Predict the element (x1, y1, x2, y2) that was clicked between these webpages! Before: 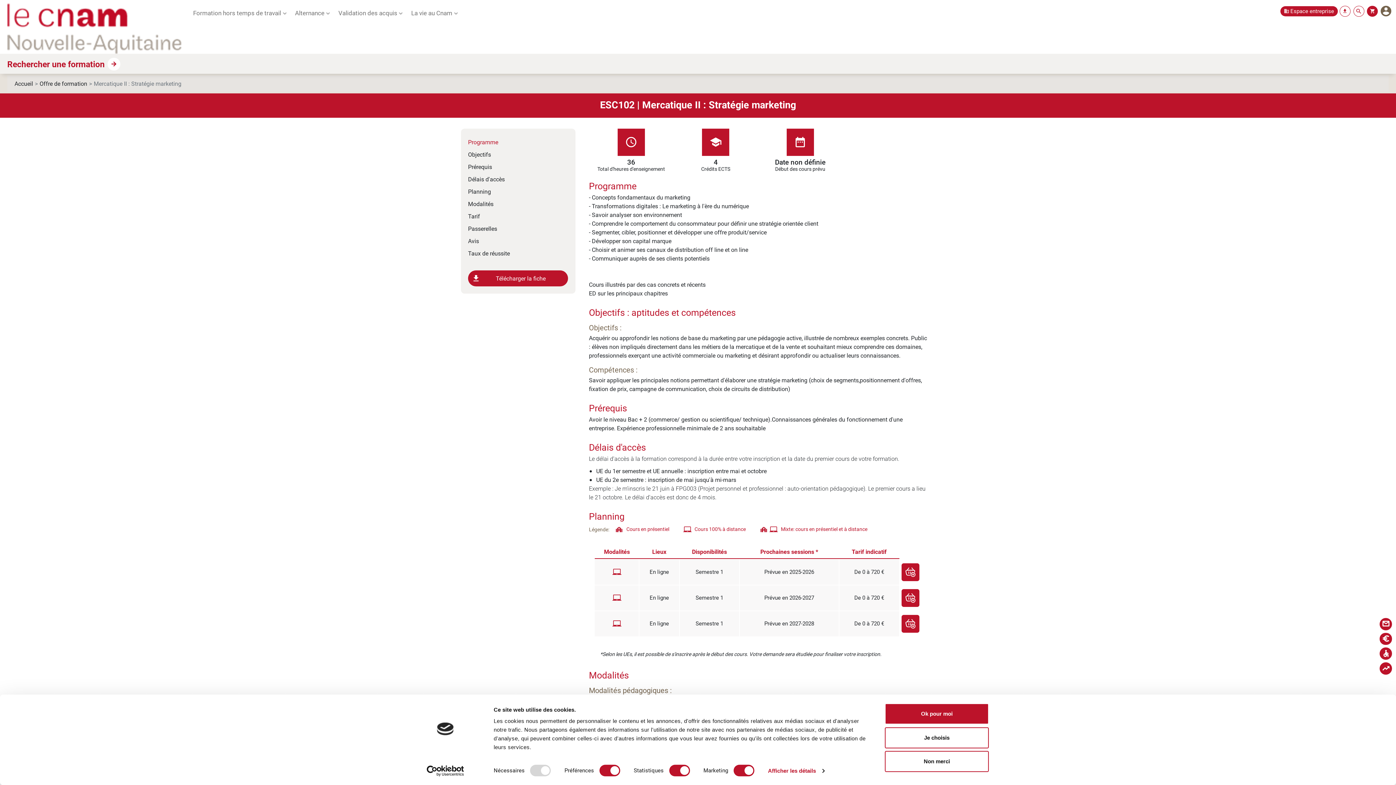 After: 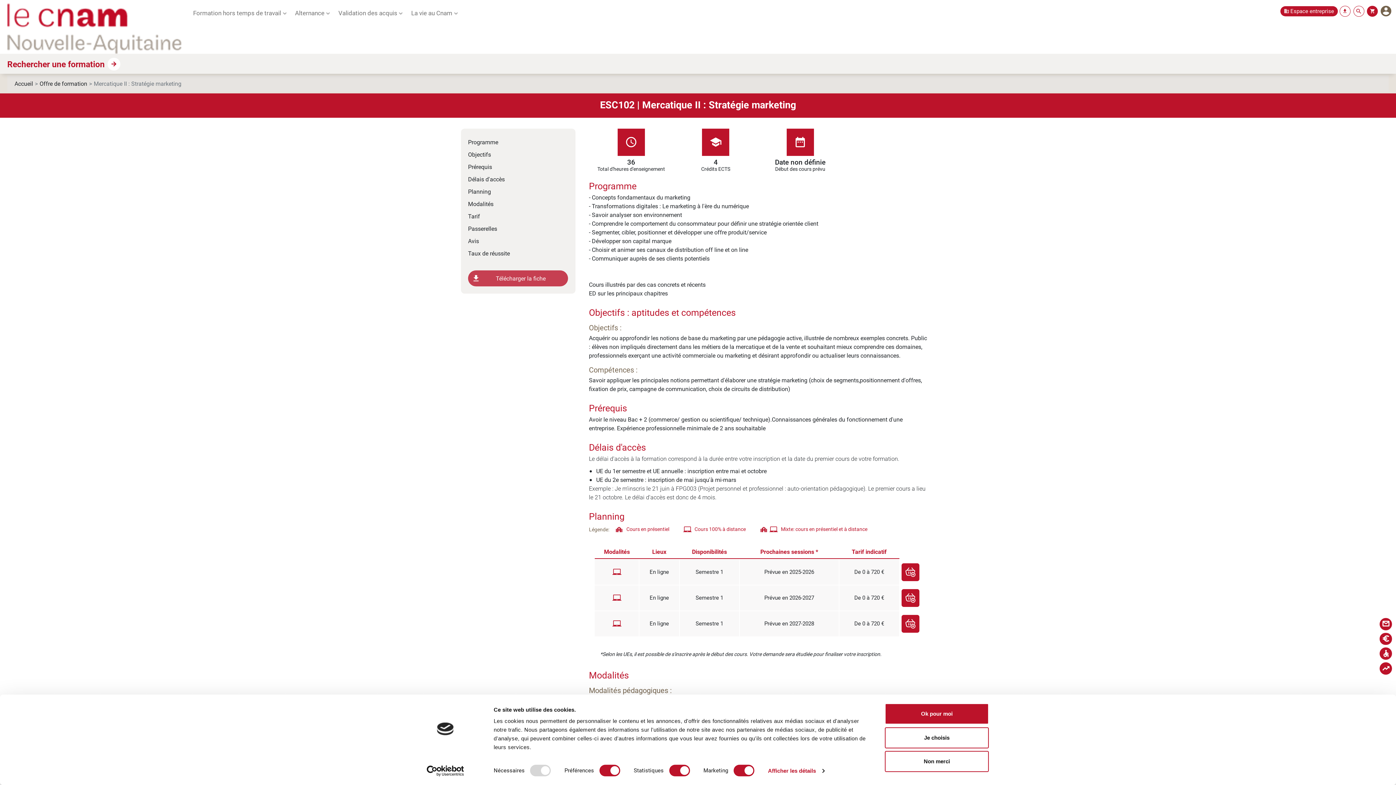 Action: label: file_download
Télécharger la fiche bbox: (468, 270, 568, 286)